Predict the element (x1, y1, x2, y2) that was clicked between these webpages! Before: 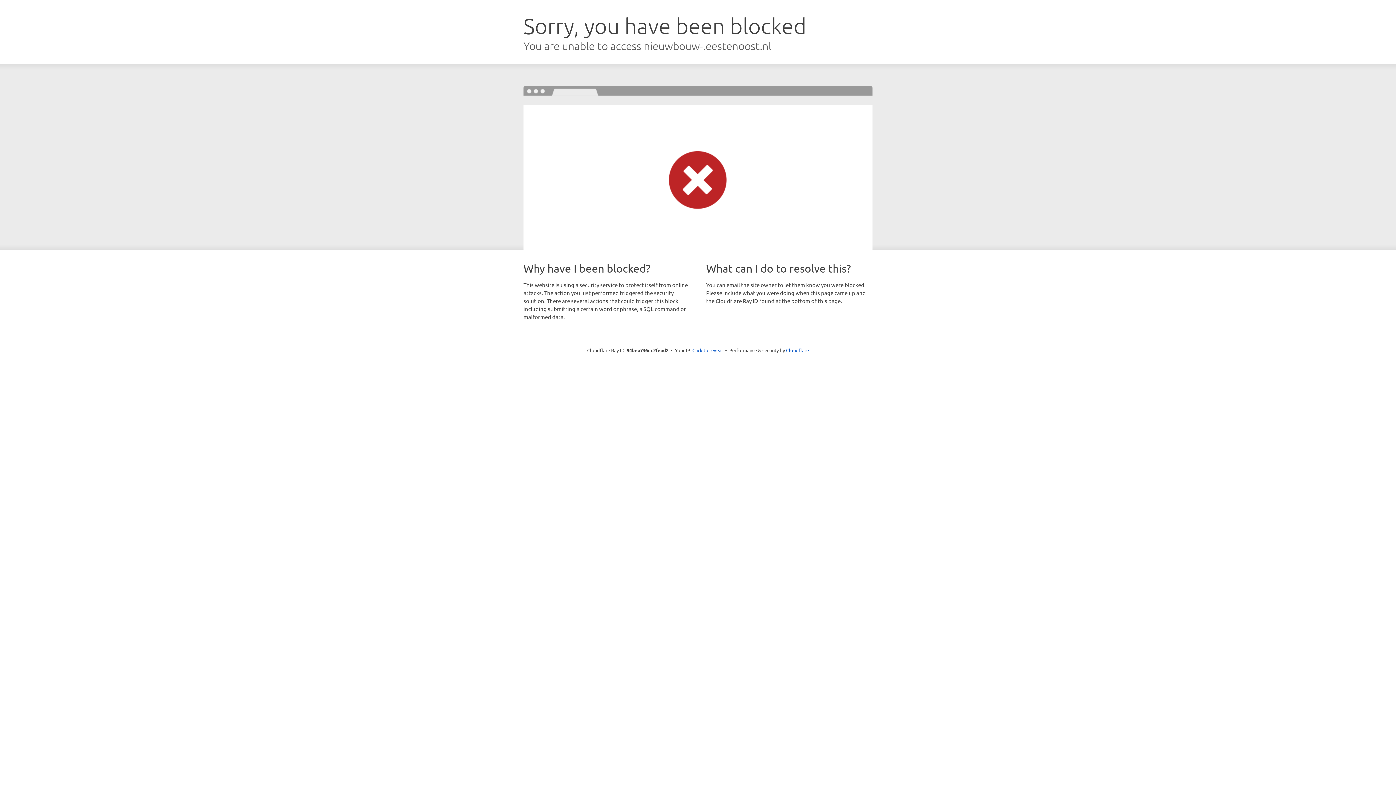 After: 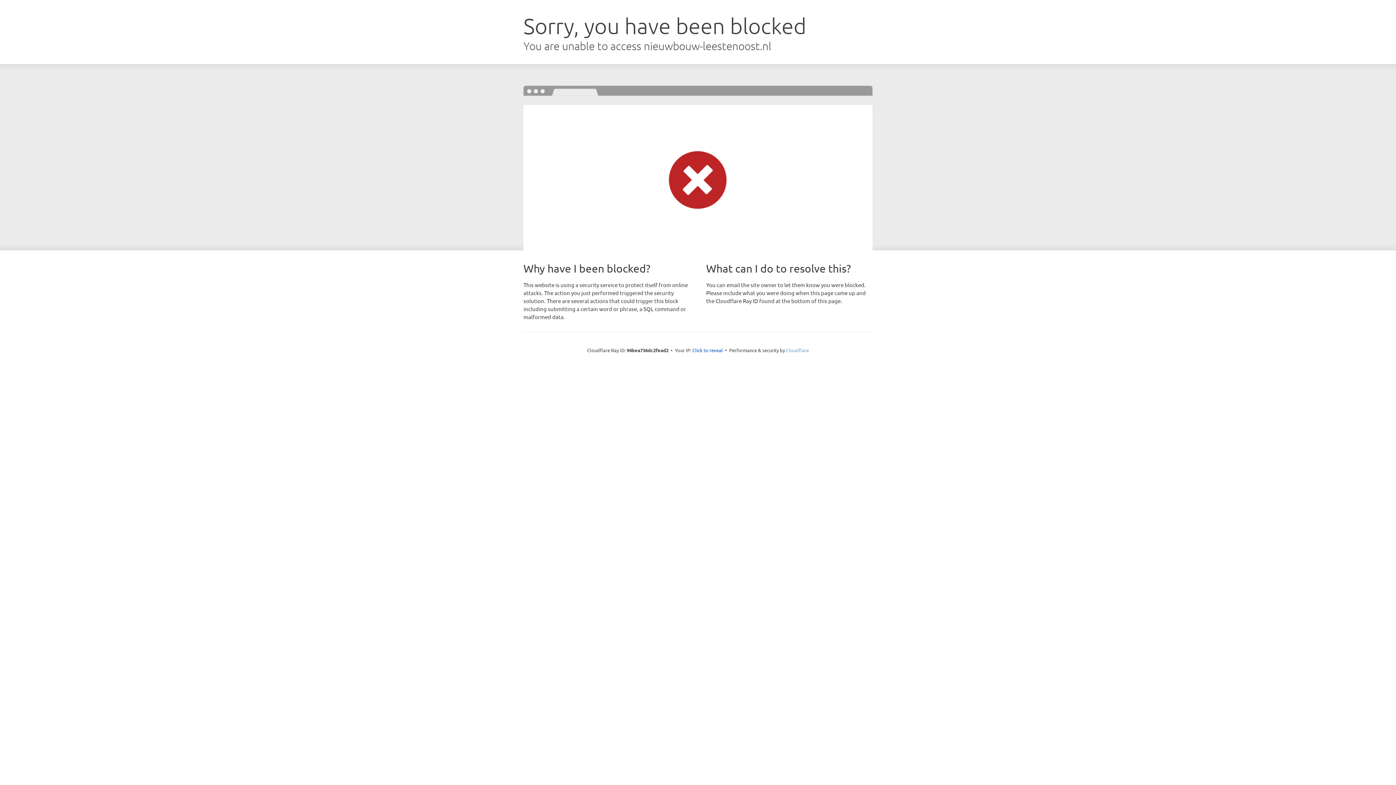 Action: label: Cloudflare bbox: (786, 347, 809, 353)